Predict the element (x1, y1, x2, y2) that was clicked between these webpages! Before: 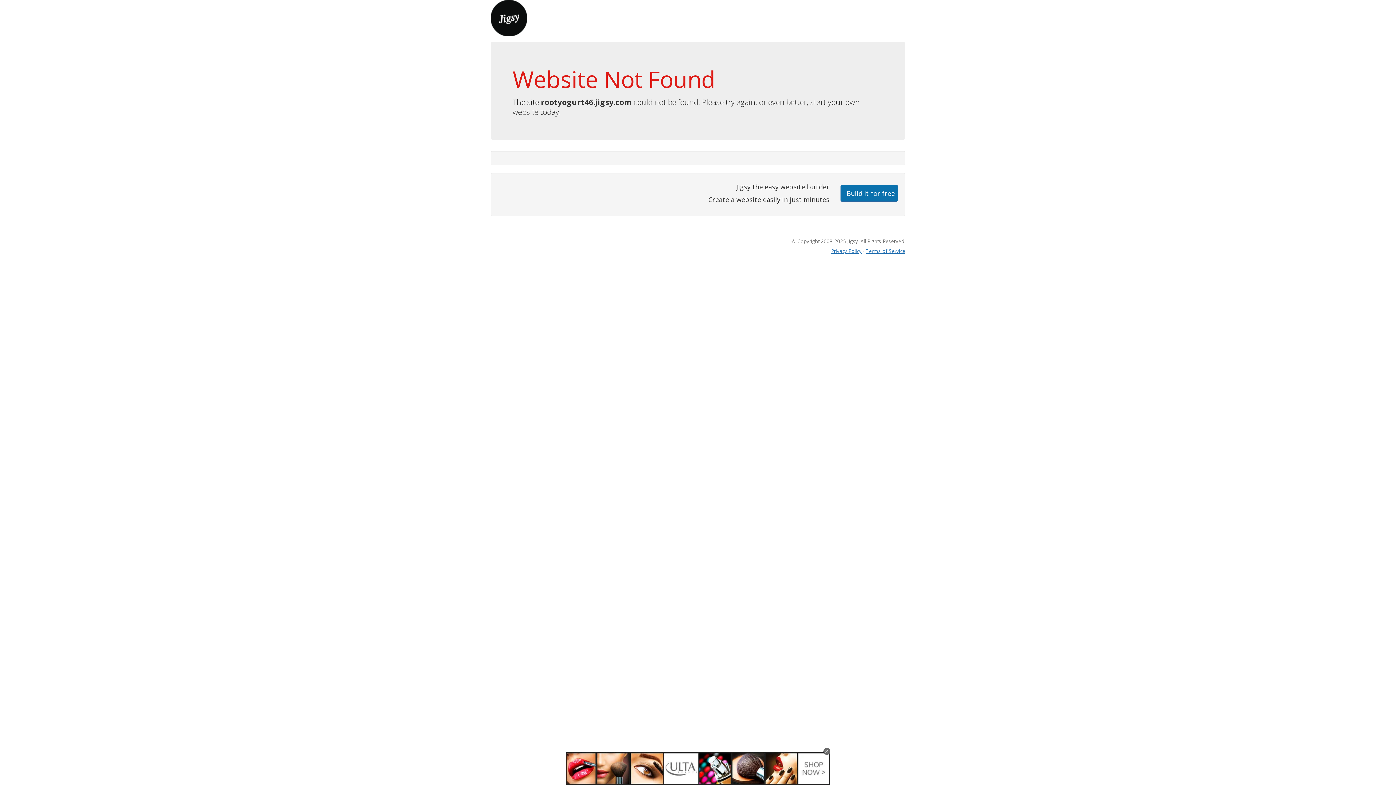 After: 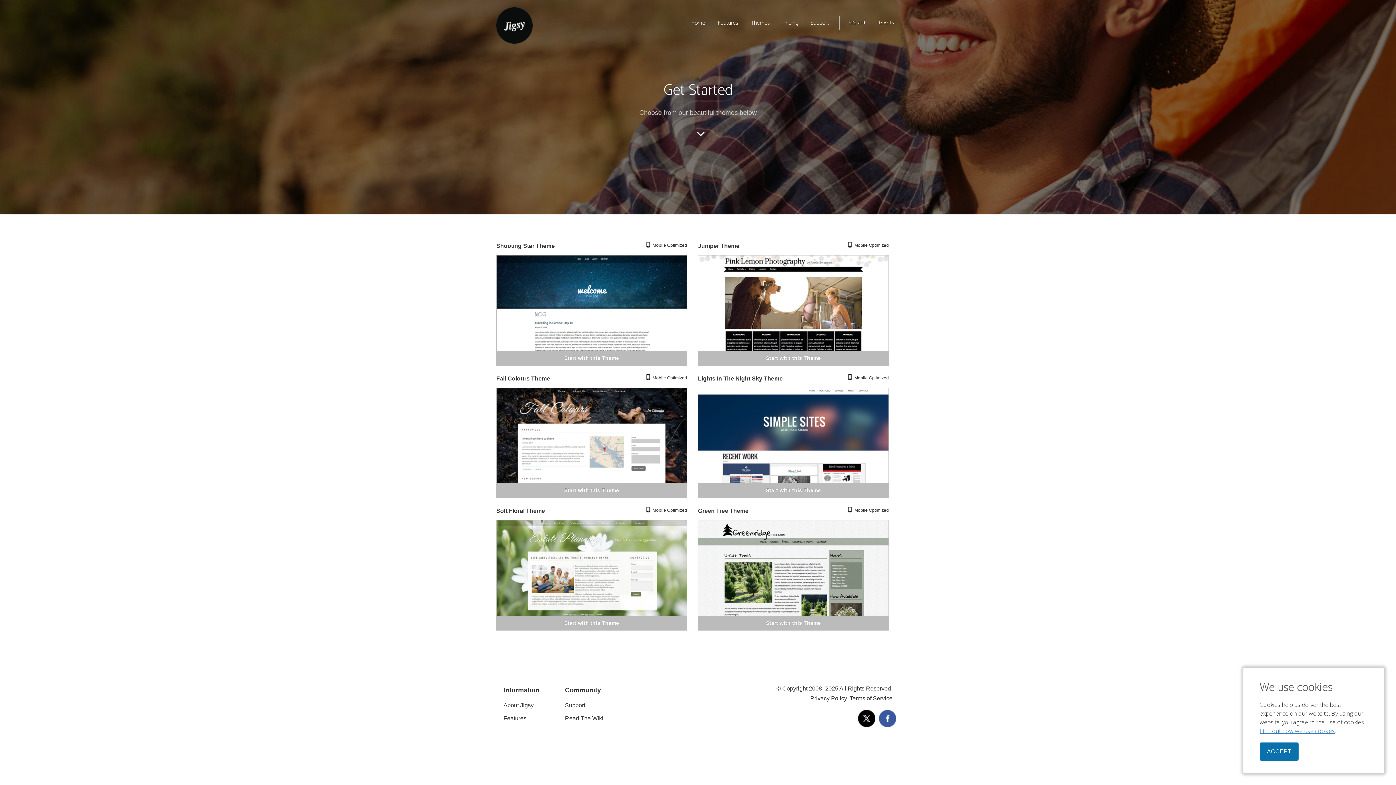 Action: label: Build it for free bbox: (840, 184, 898, 201)